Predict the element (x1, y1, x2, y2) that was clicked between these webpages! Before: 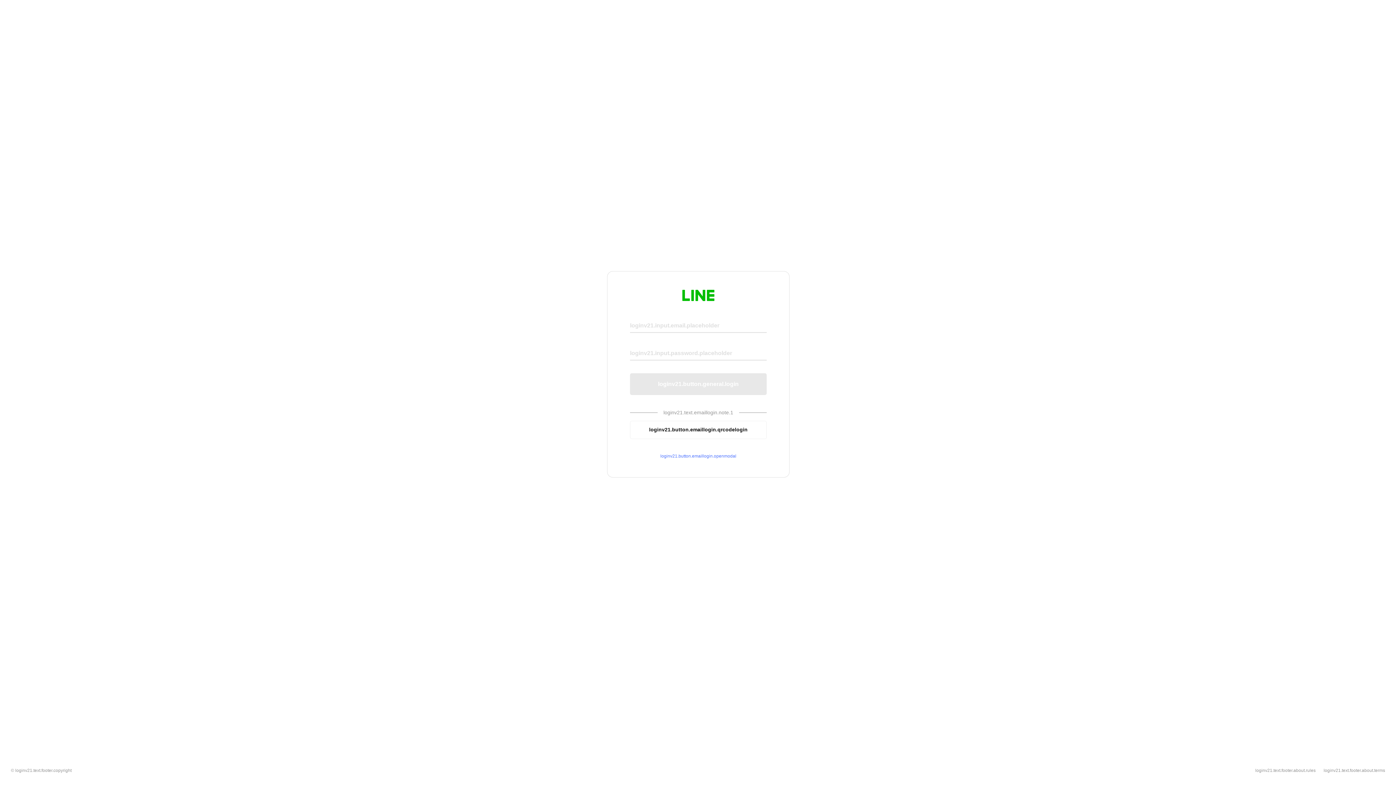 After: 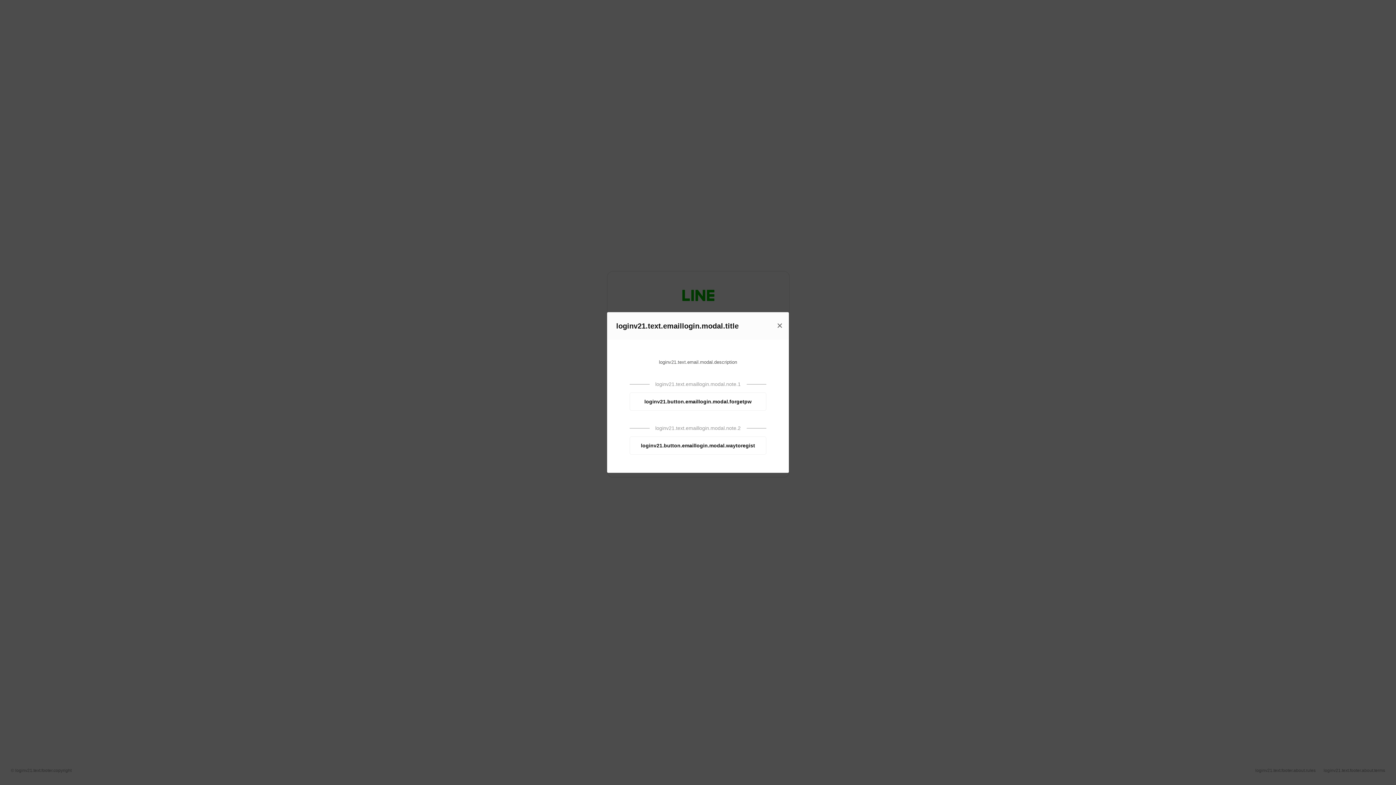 Action: label: loginv21.button.emaillogin.openmodal bbox: (630, 453, 766, 459)